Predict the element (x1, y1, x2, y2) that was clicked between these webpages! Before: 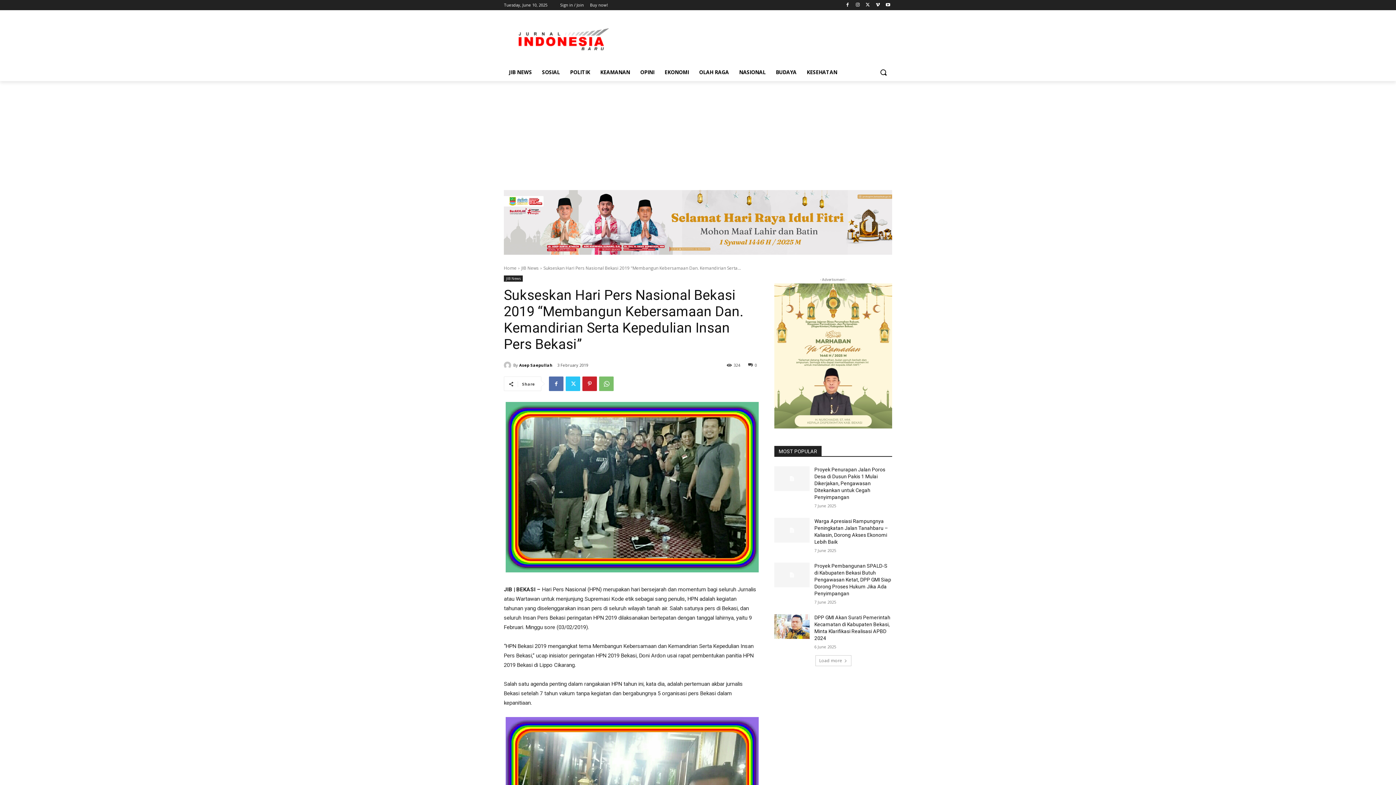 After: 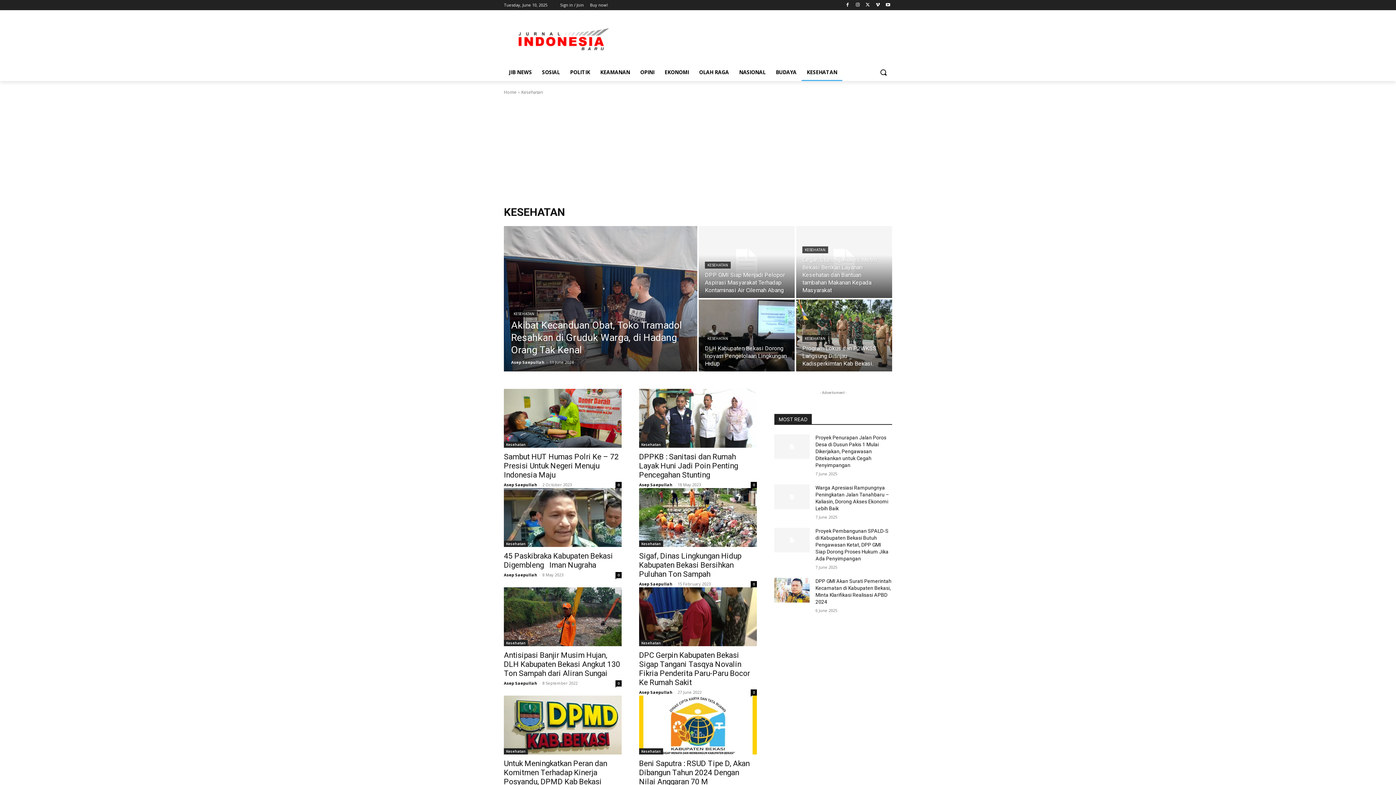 Action: label: KESEHATAN bbox: (801, 63, 842, 81)